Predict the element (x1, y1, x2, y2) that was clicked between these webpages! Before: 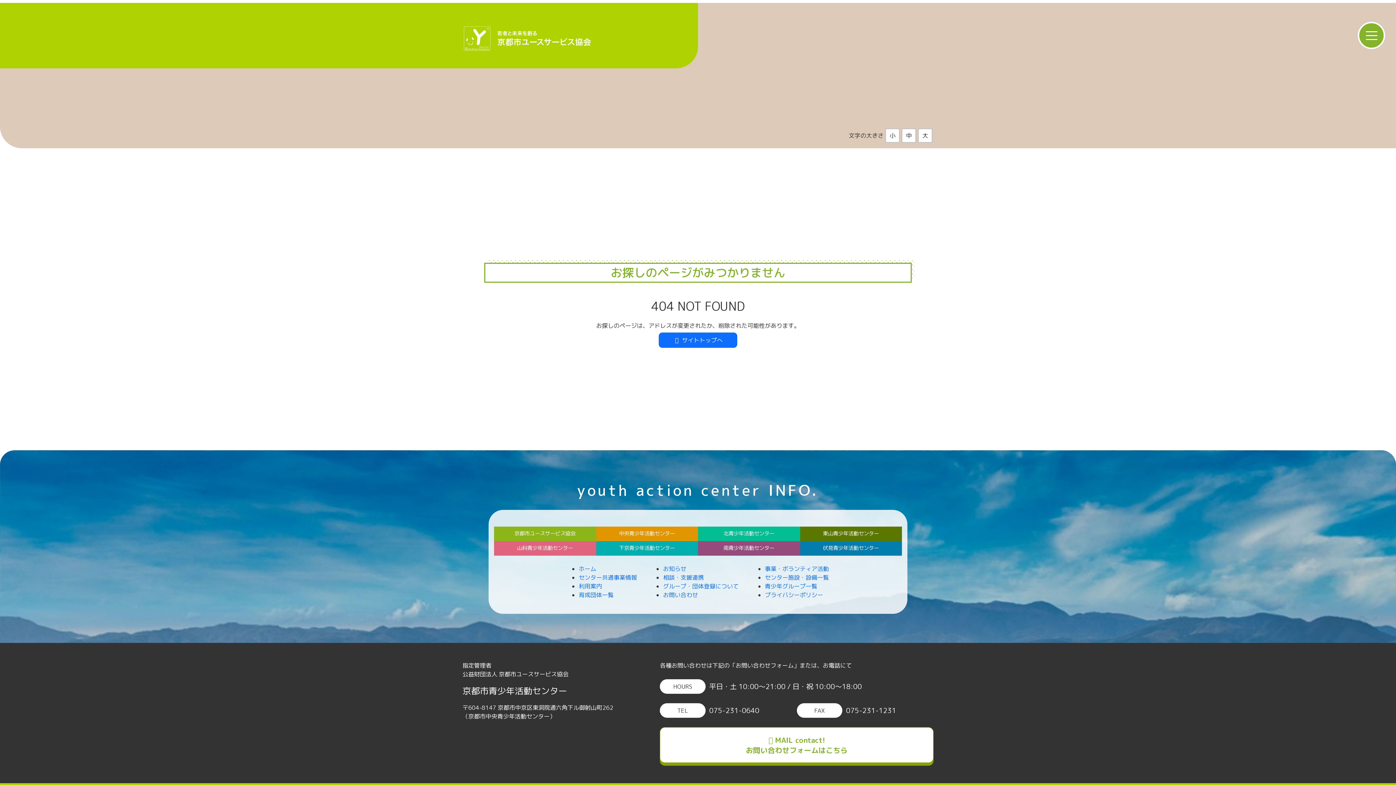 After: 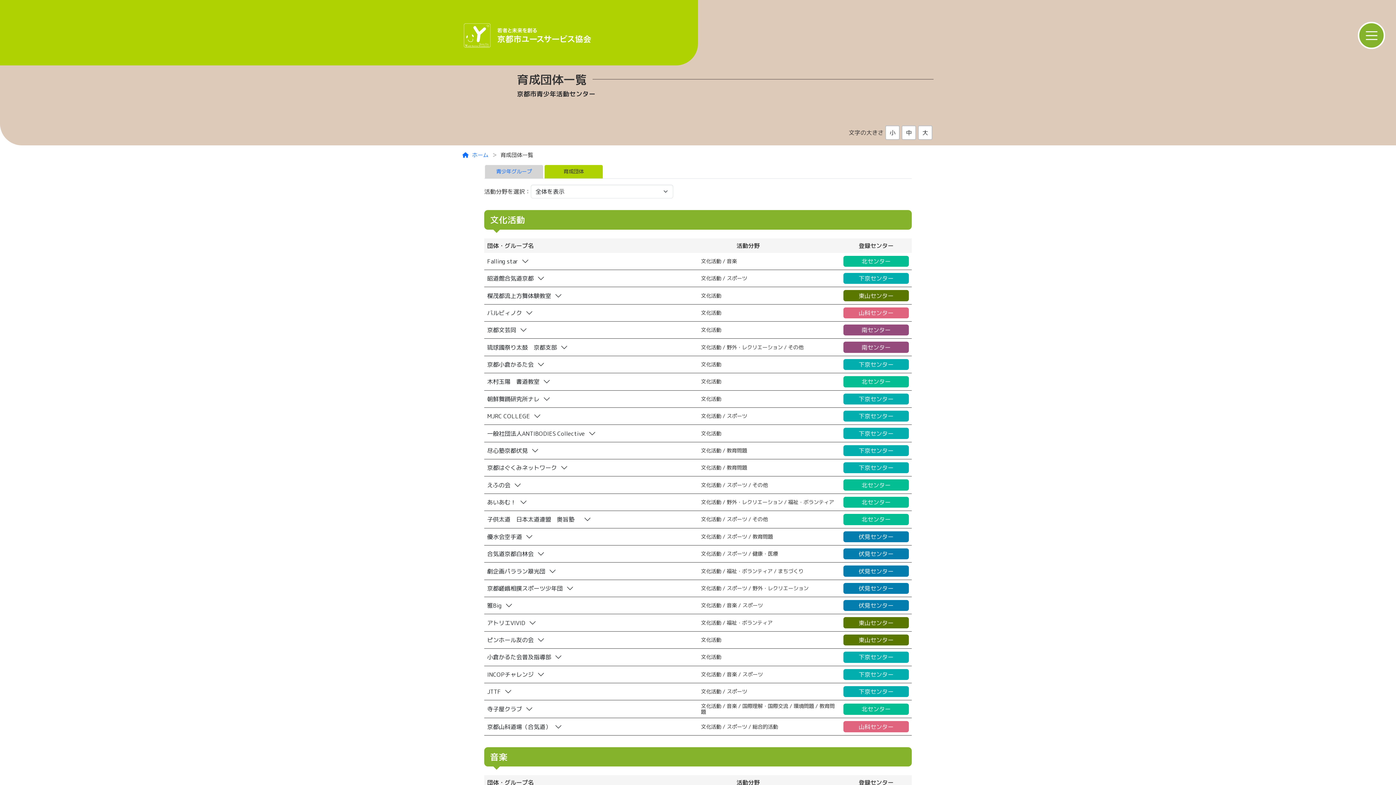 Action: bbox: (578, 591, 613, 599) label: 育成団体一覧